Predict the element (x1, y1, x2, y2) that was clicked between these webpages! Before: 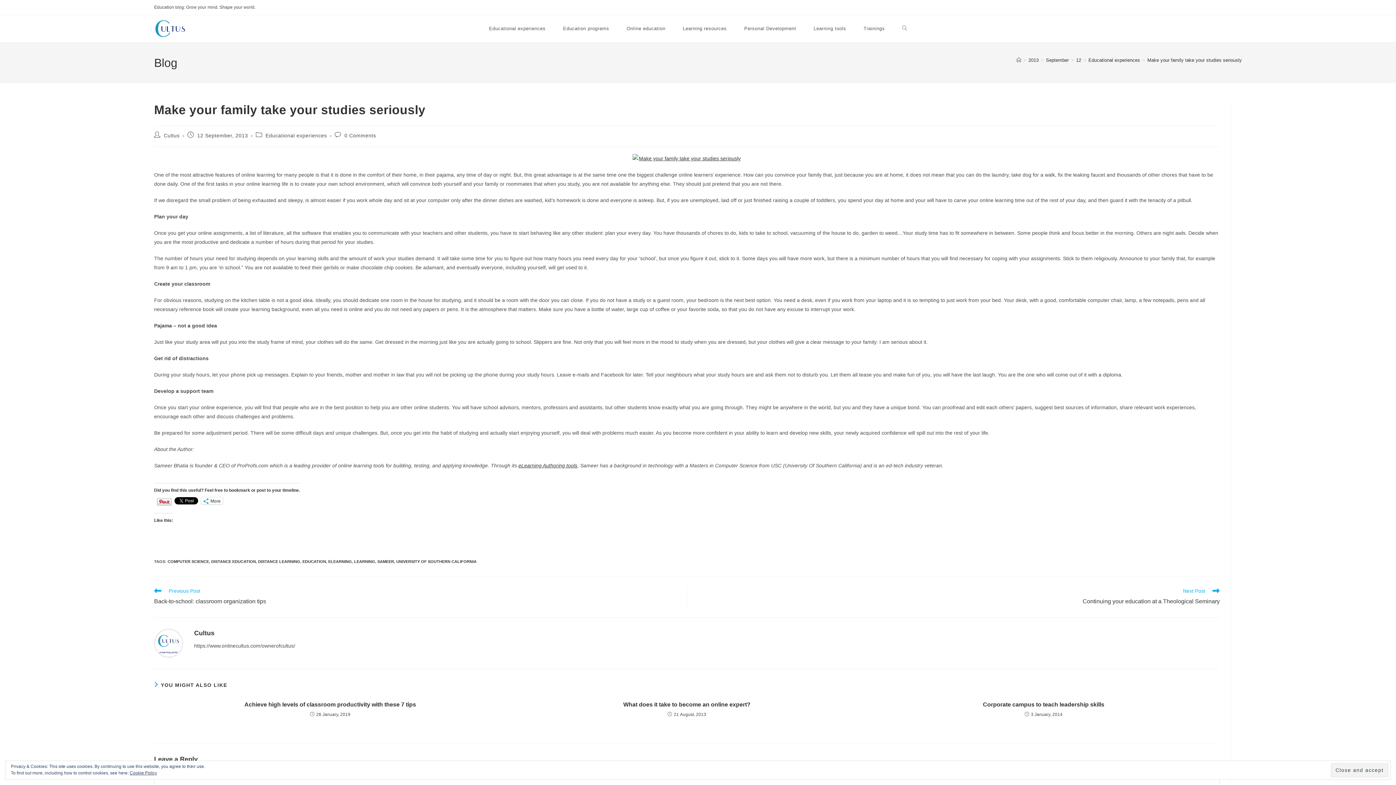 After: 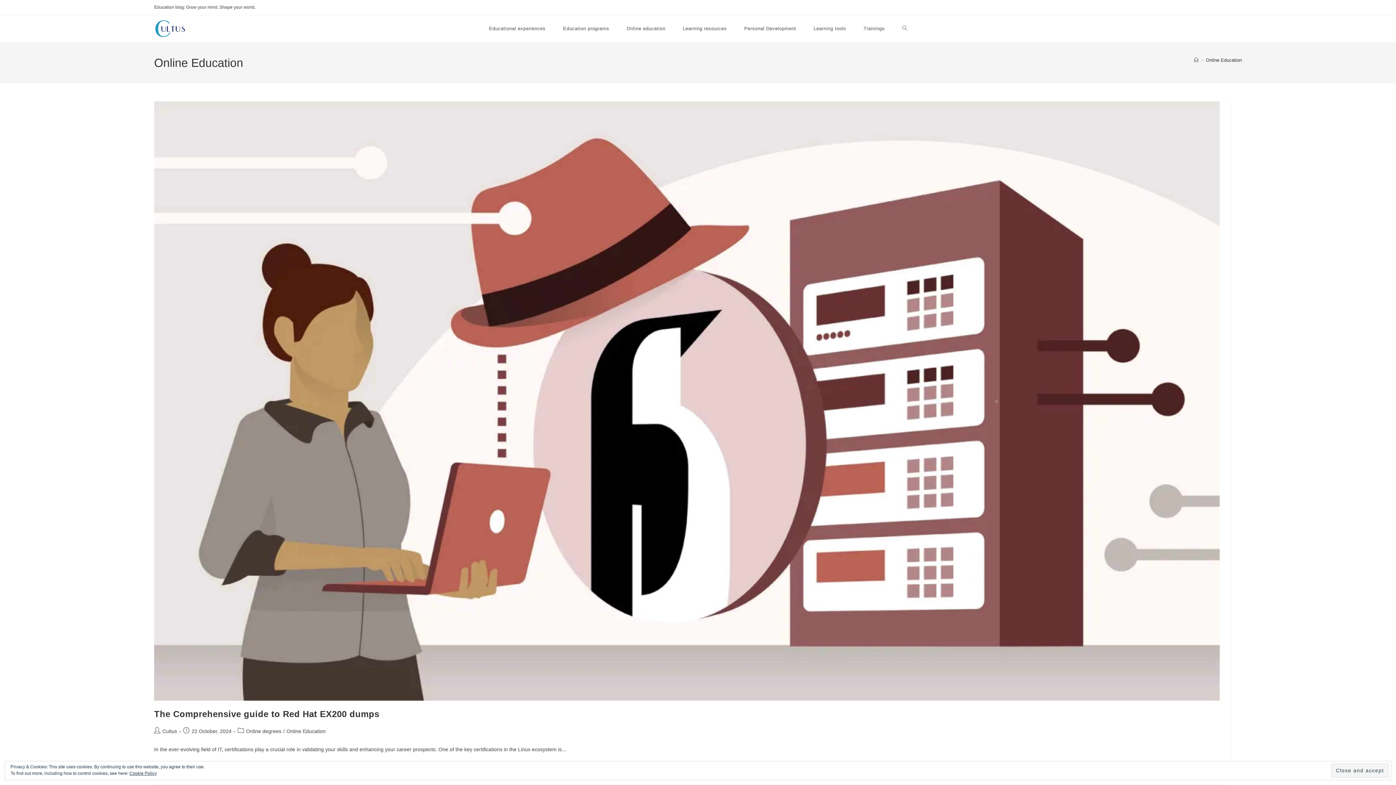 Action: bbox: (618, 15, 674, 42) label: Online education